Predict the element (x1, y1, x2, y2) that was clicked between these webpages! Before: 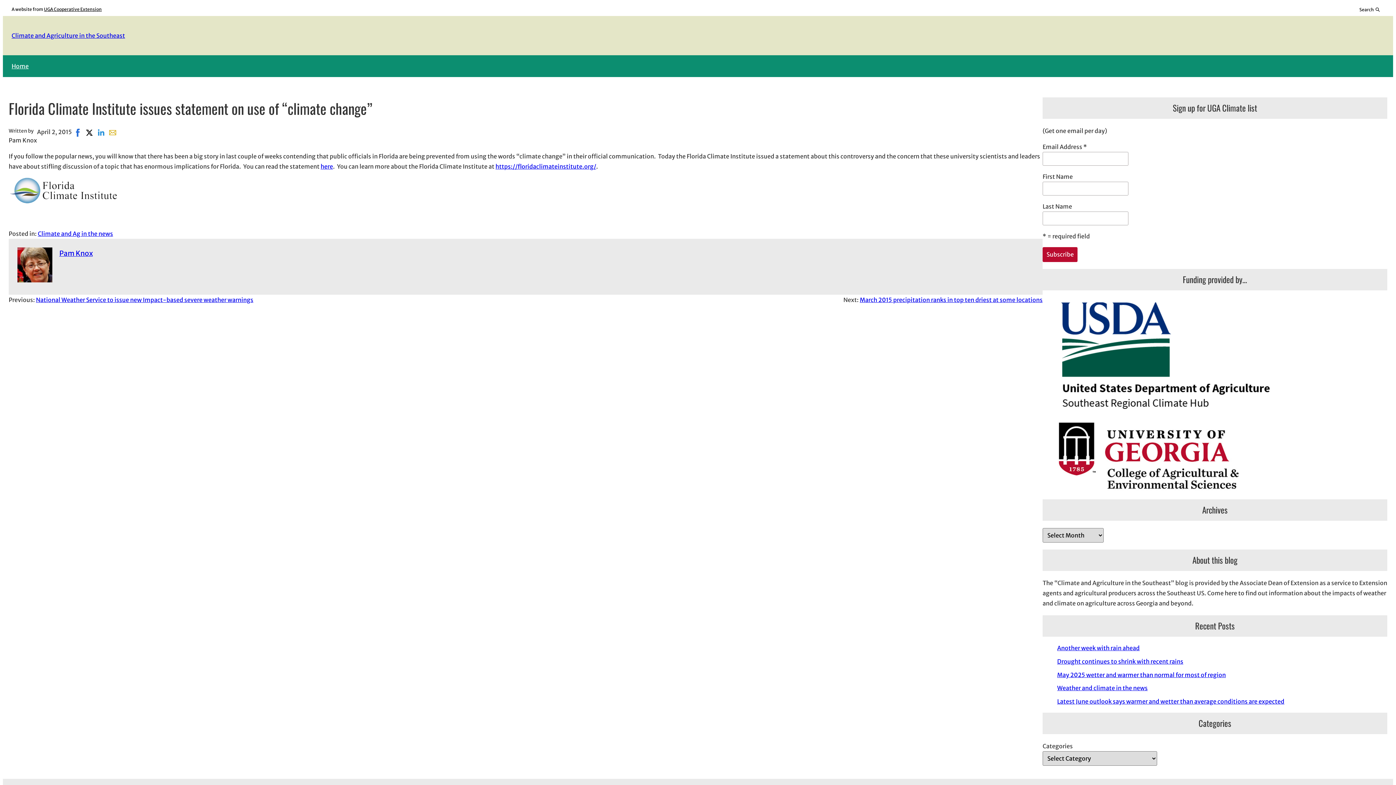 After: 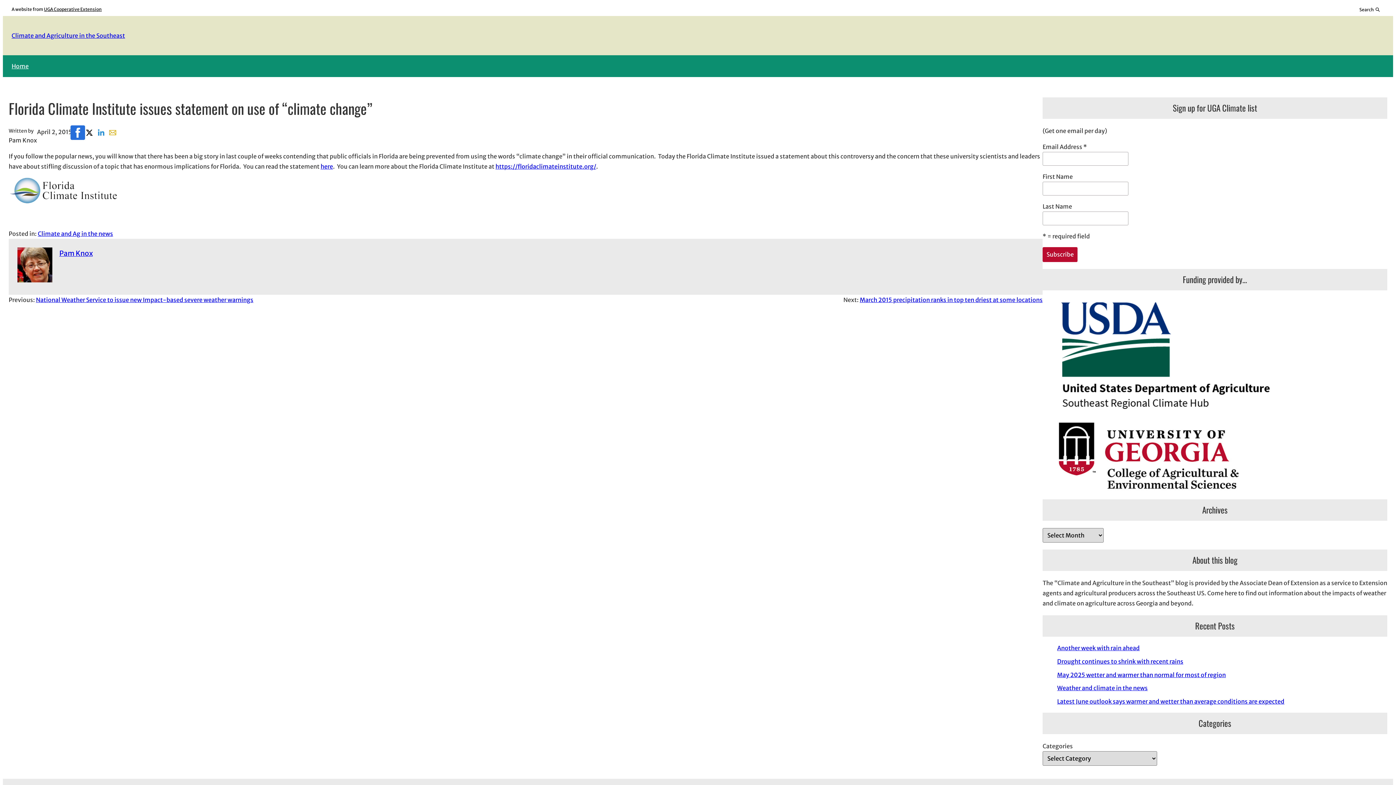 Action: bbox: (72, 126, 83, 138) label: Share on Facebook, opens in new window